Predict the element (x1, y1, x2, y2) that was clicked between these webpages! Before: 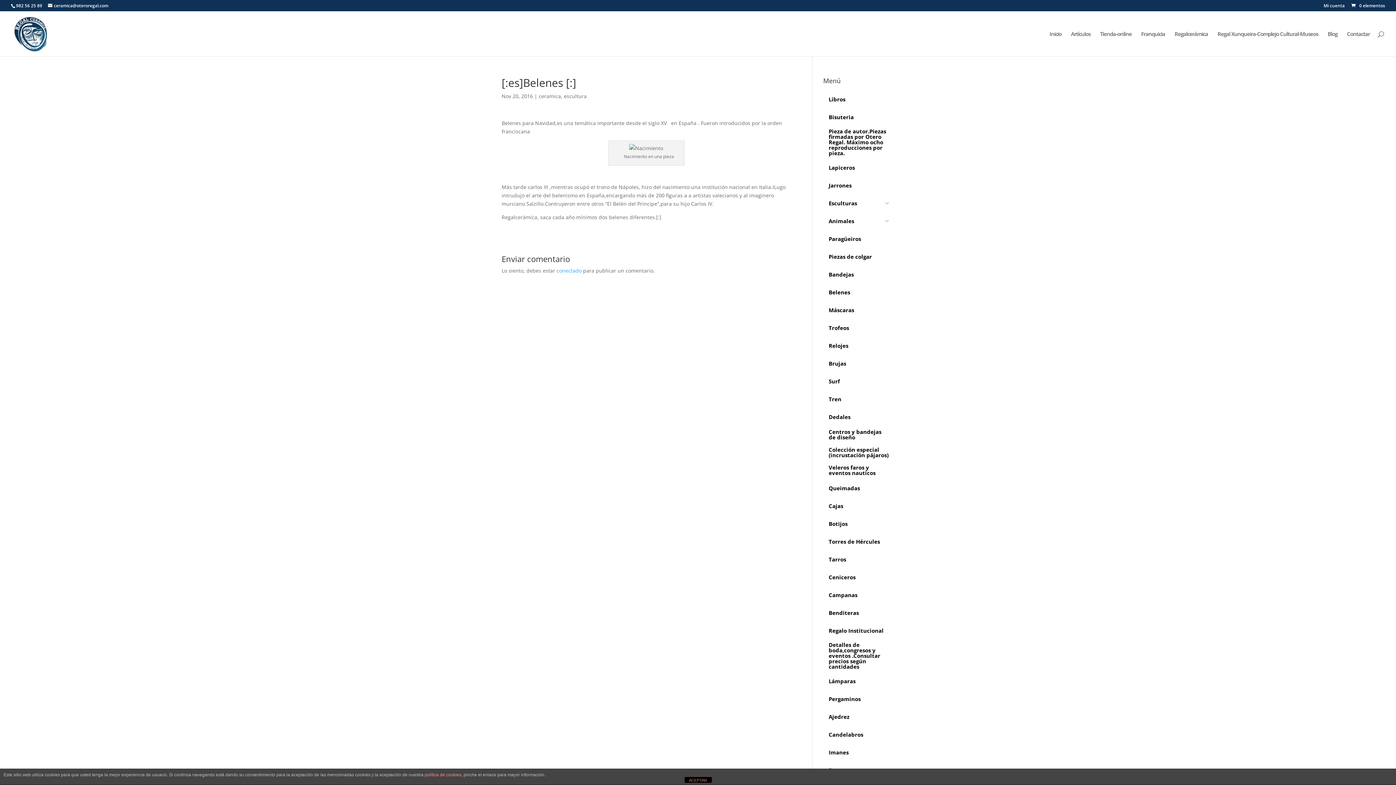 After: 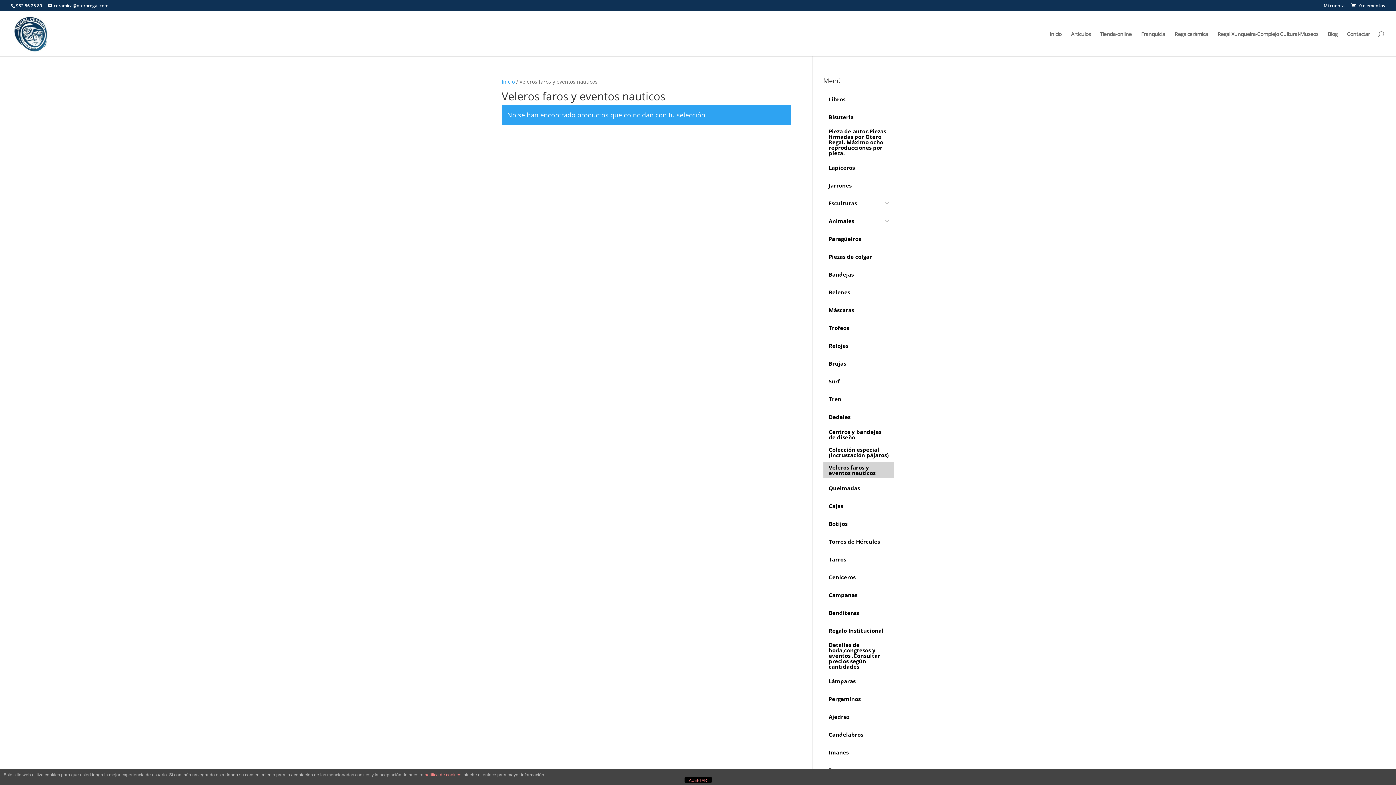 Action: label: Veleros faros y eventos nauticos bbox: (823, 462, 894, 478)